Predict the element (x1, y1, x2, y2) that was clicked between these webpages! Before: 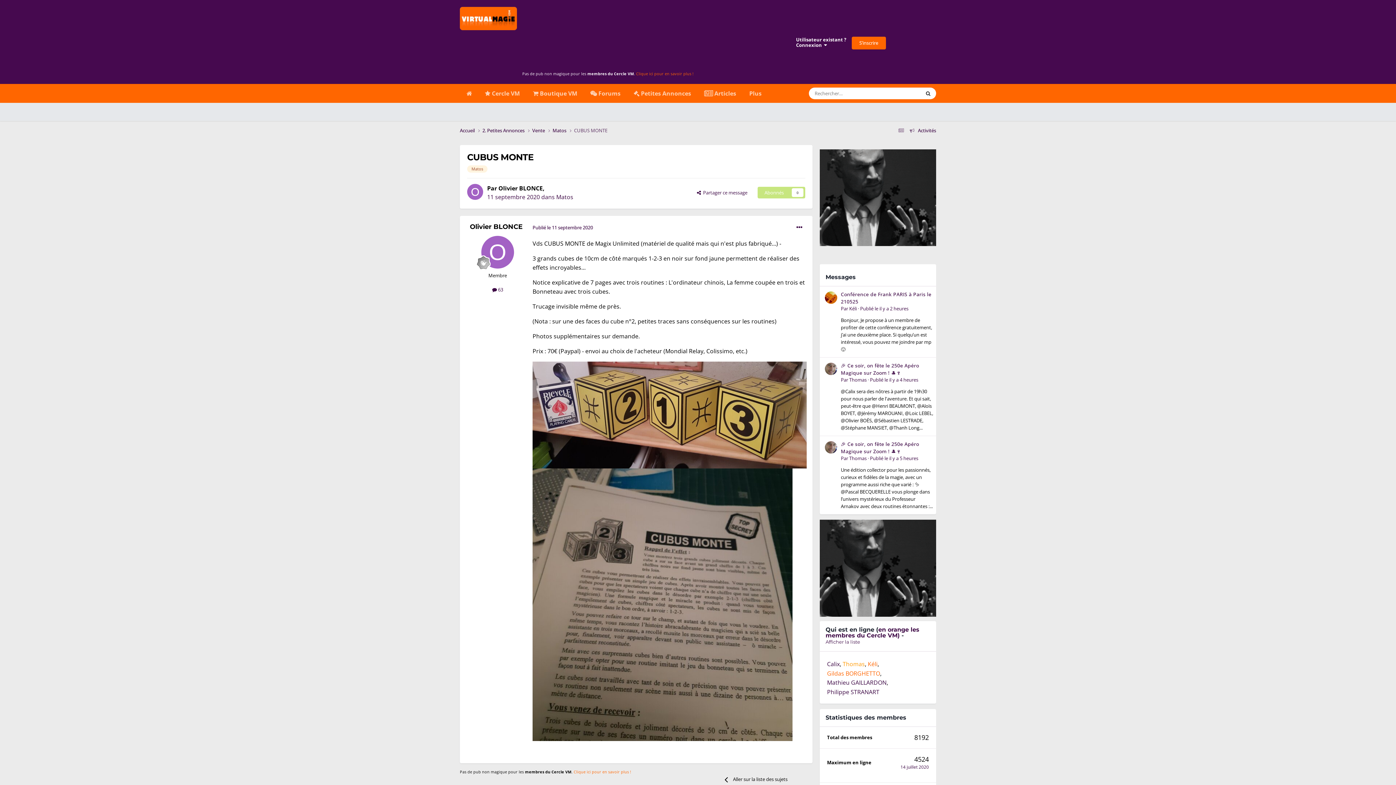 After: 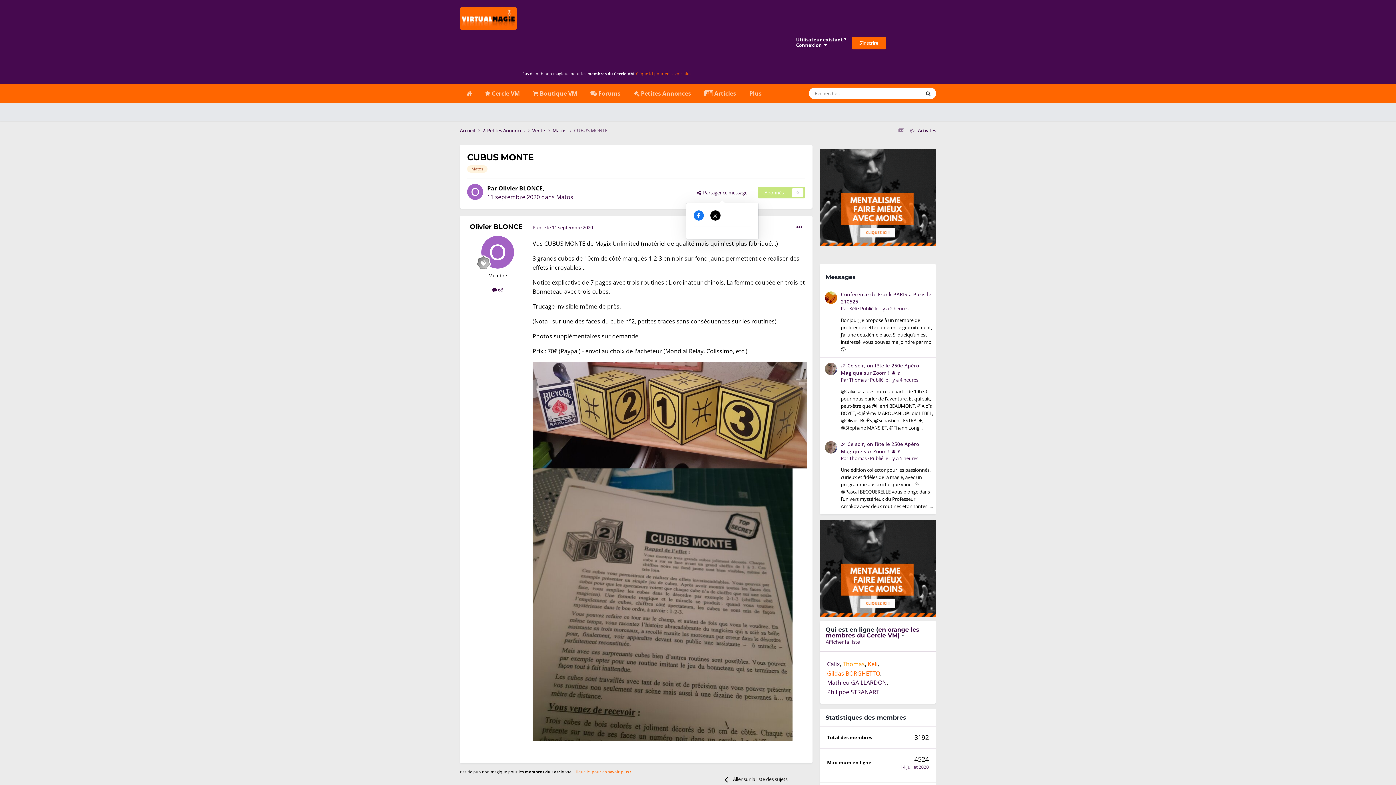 Action: bbox: (691, 186, 753, 198) label:   Partager ce message